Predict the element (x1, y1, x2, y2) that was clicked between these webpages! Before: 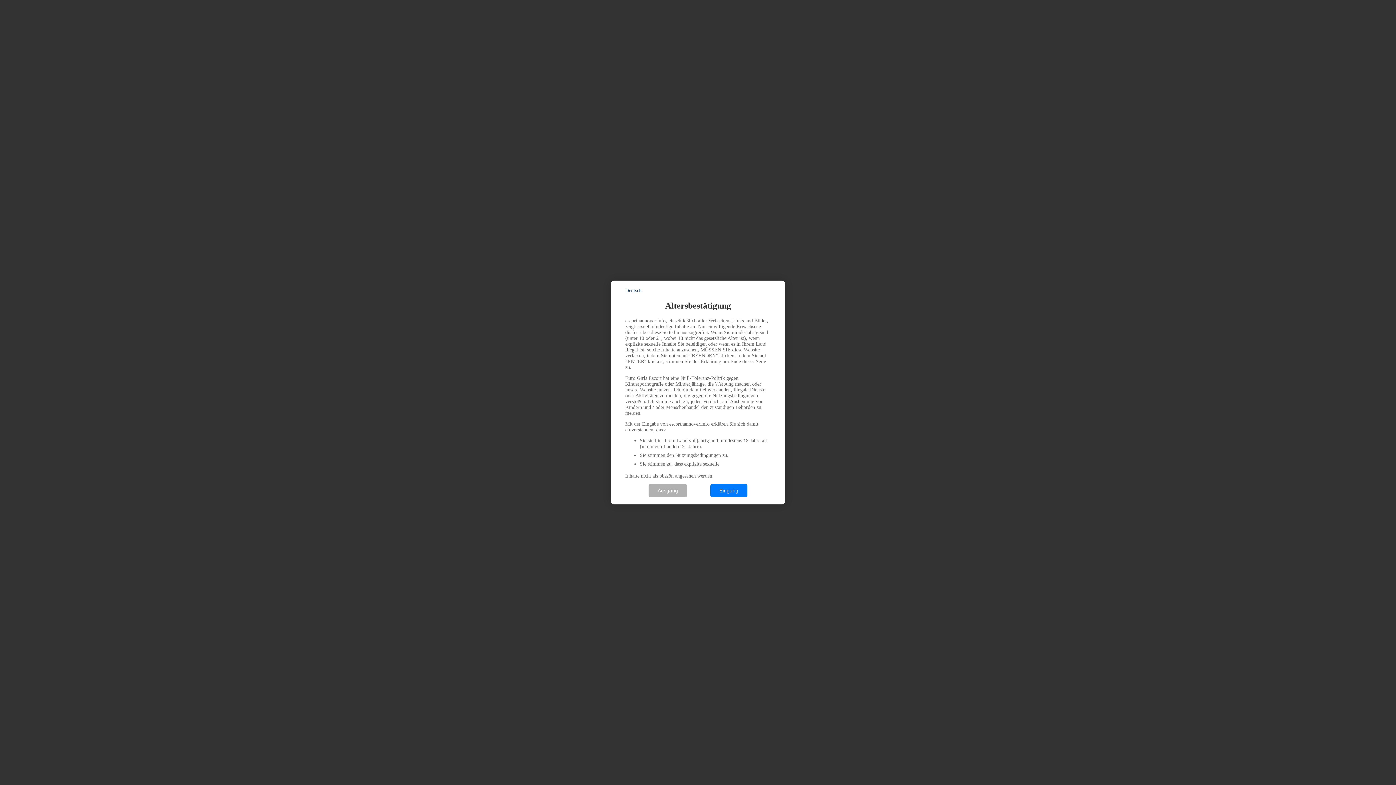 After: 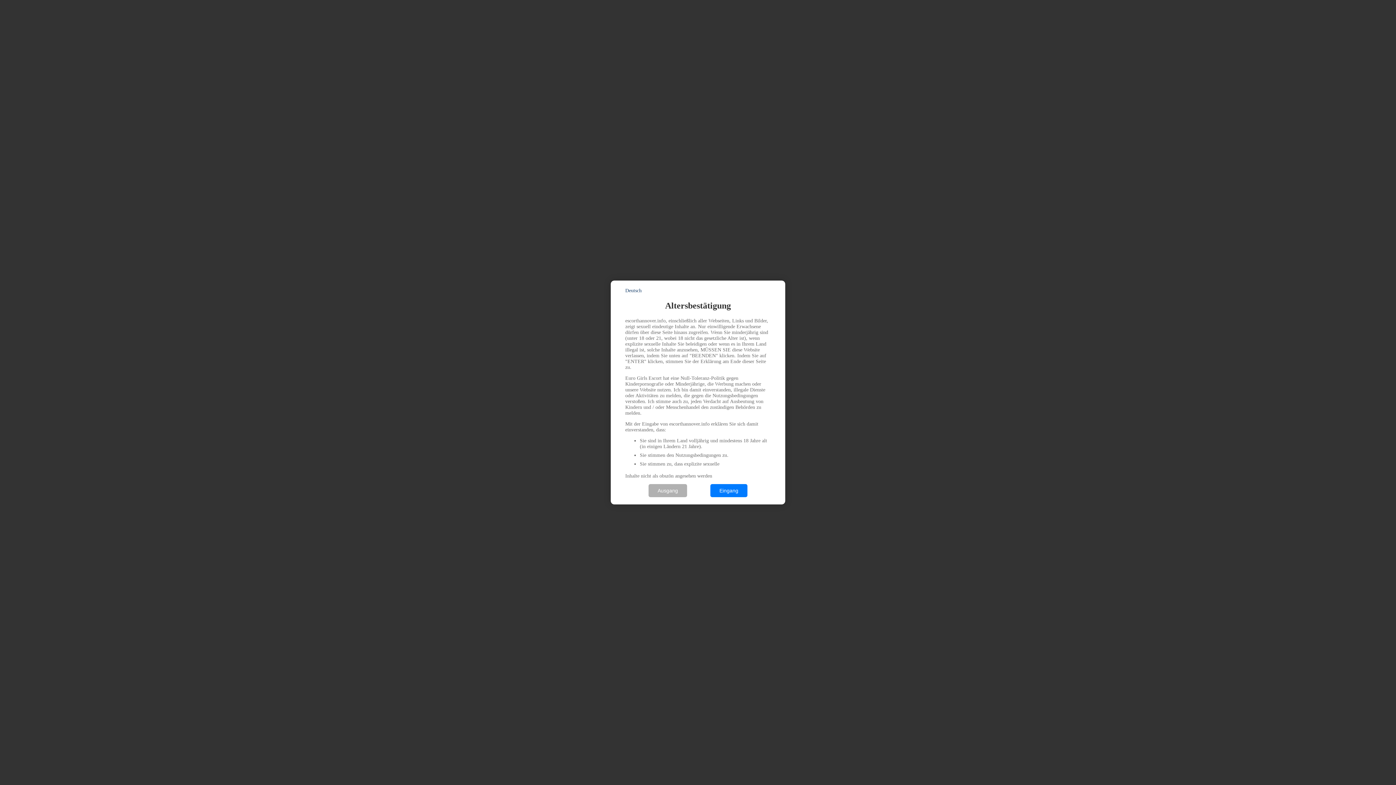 Action: bbox: (625, 288, 641, 293) label: Deutsch